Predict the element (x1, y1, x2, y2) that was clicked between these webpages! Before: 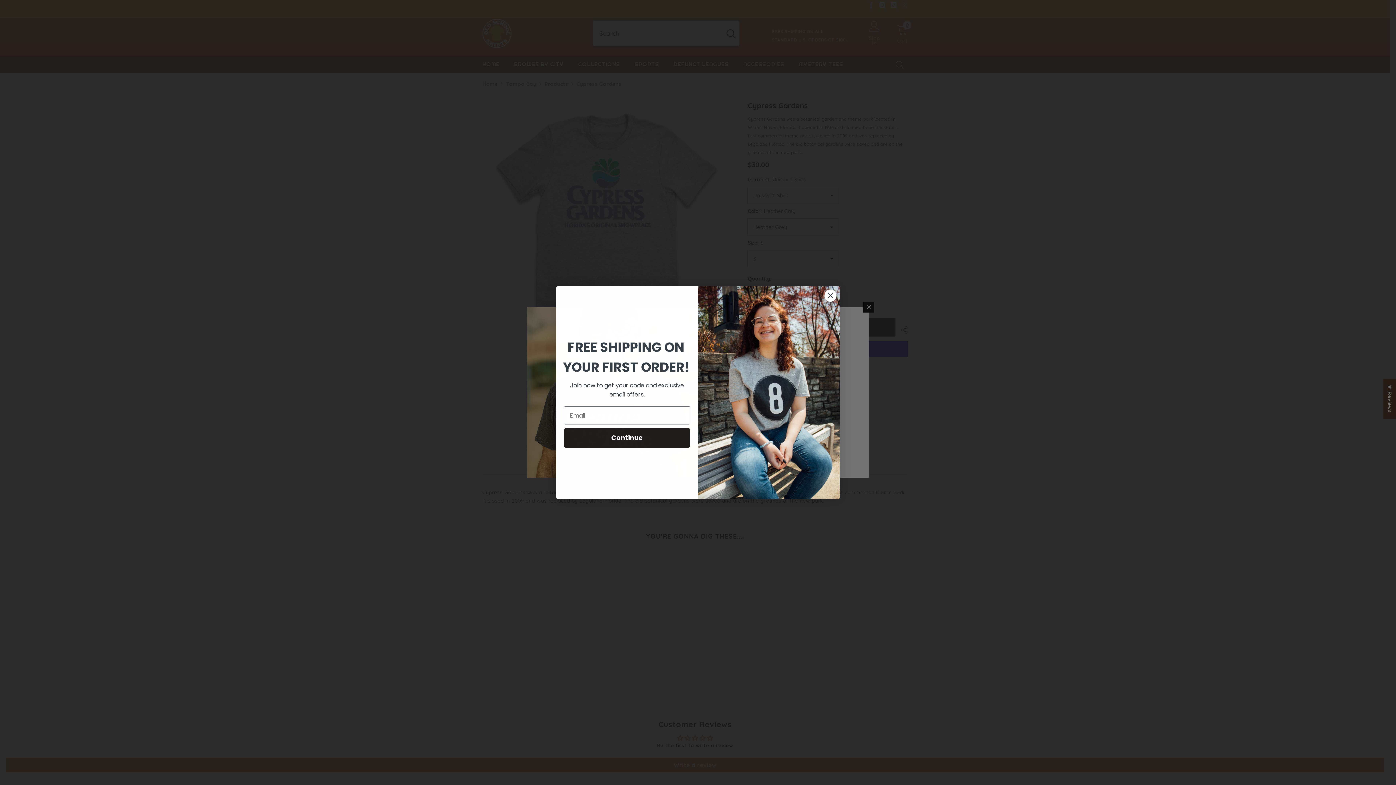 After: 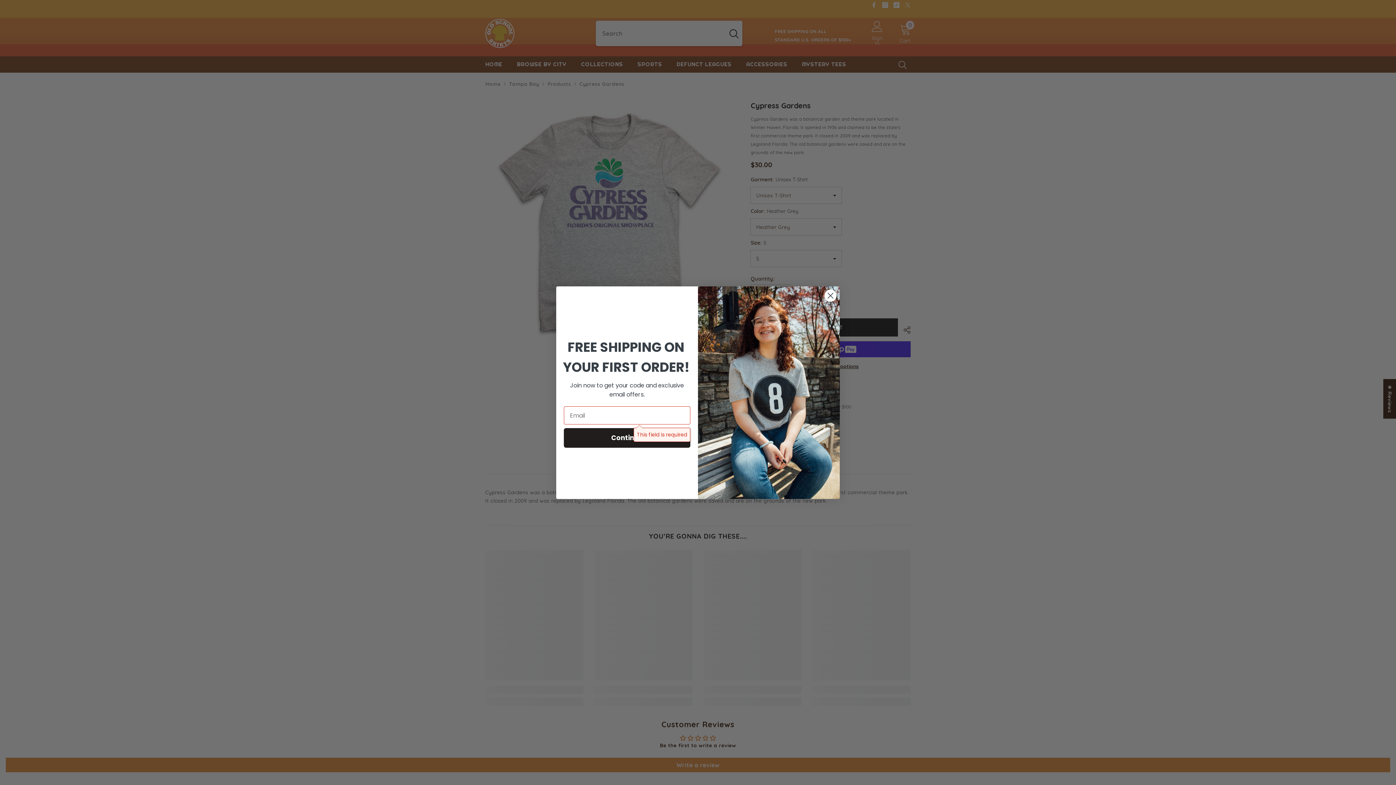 Action: bbox: (564, 428, 690, 448) label: Continue